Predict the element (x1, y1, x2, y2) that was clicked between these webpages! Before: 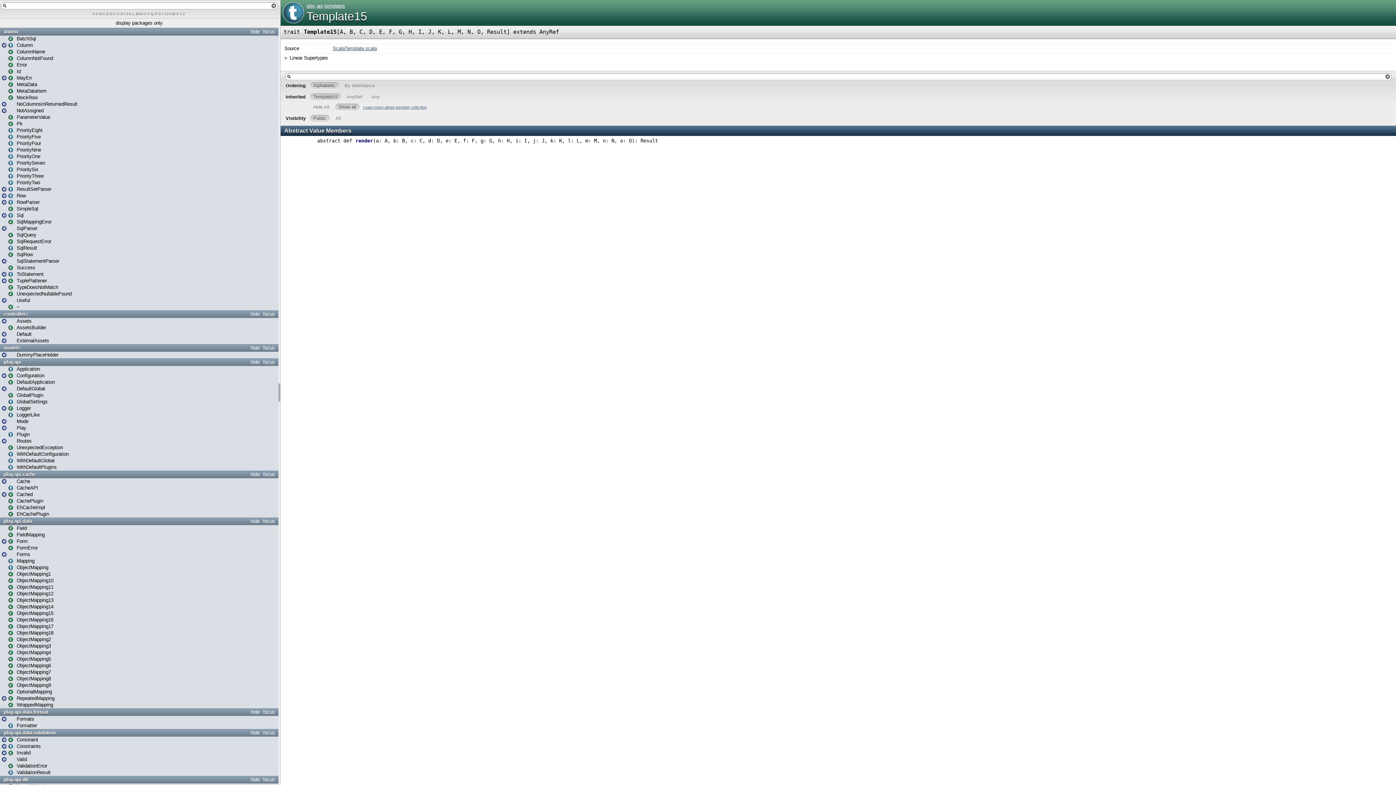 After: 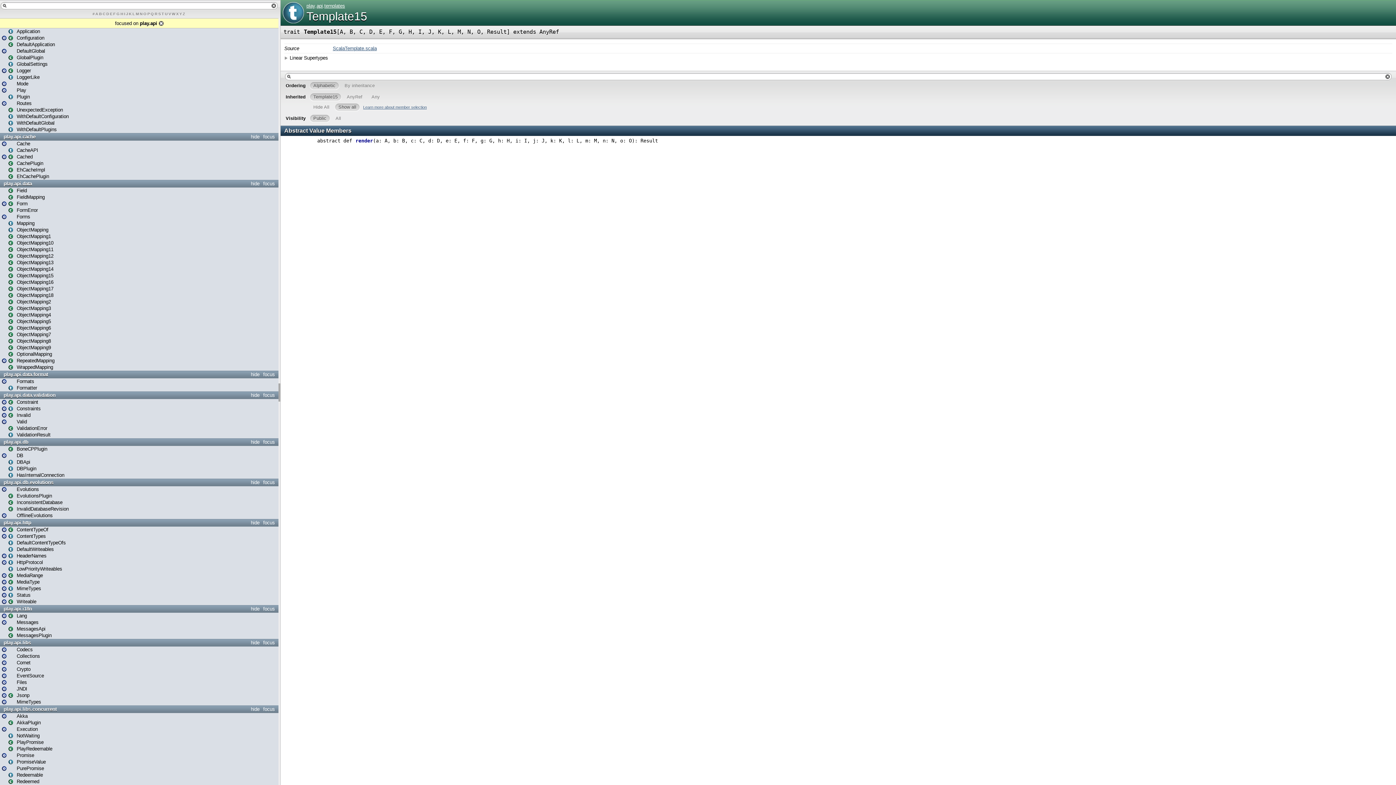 Action: bbox: (261, 359, 276, 365) label: focus